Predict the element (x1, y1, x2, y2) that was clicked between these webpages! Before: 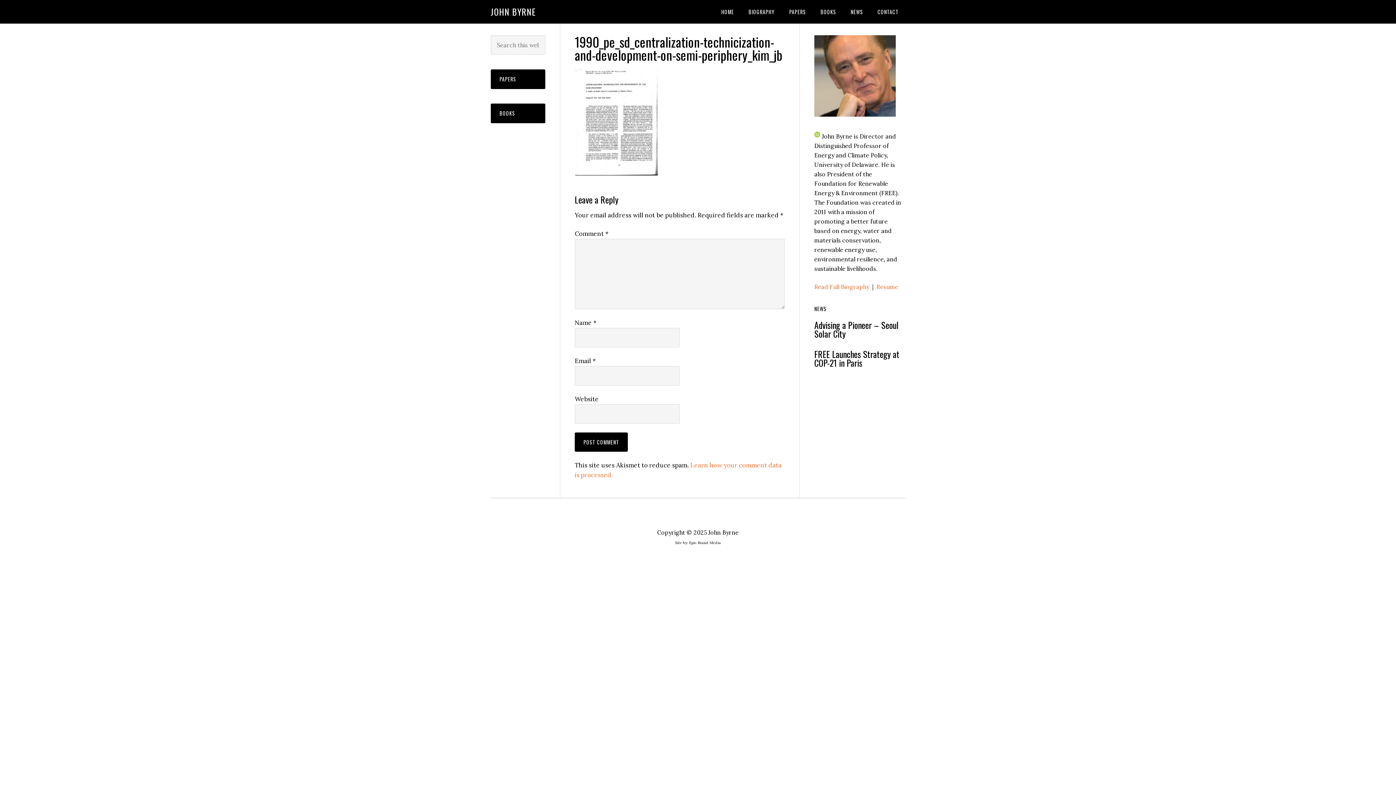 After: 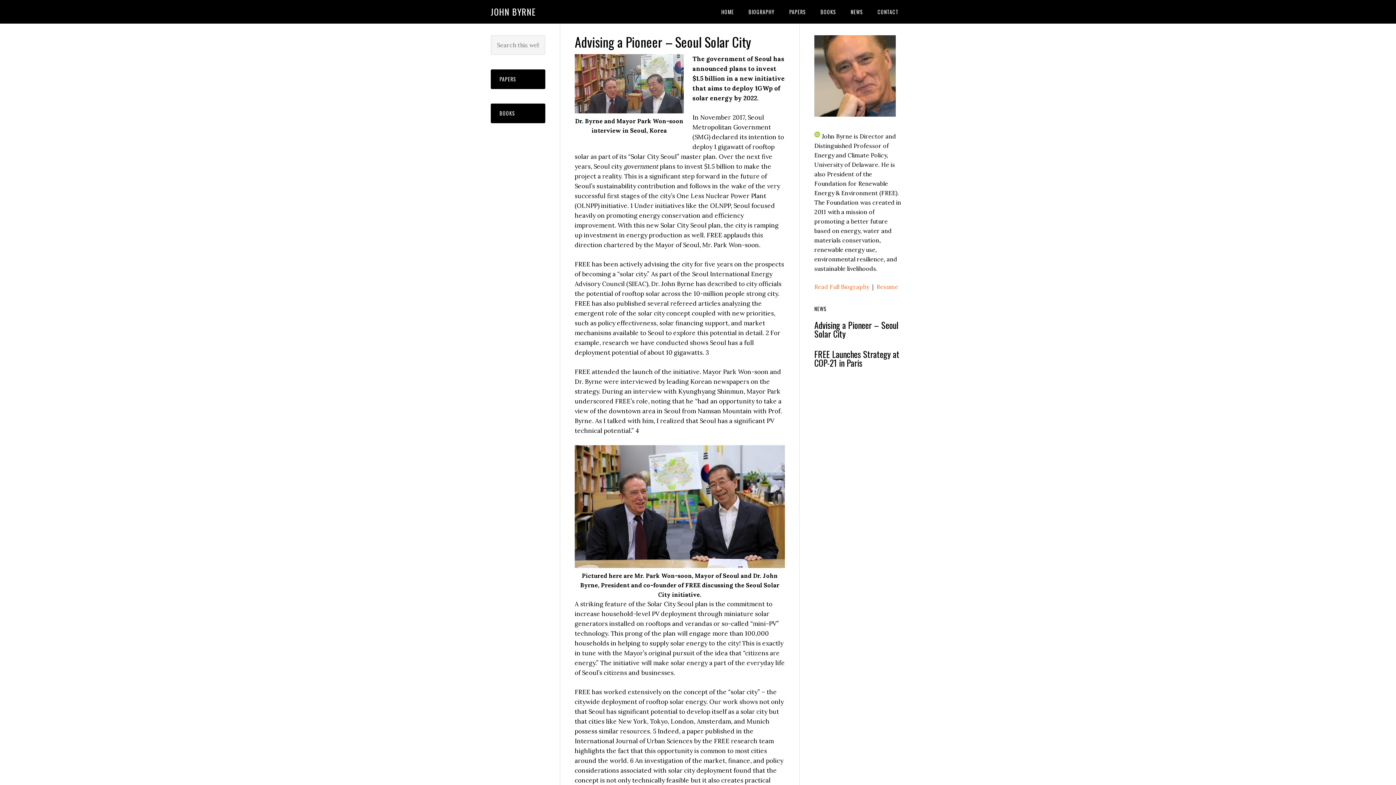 Action: bbox: (814, 318, 898, 340) label: Advising a Pioneer – Seoul Solar City